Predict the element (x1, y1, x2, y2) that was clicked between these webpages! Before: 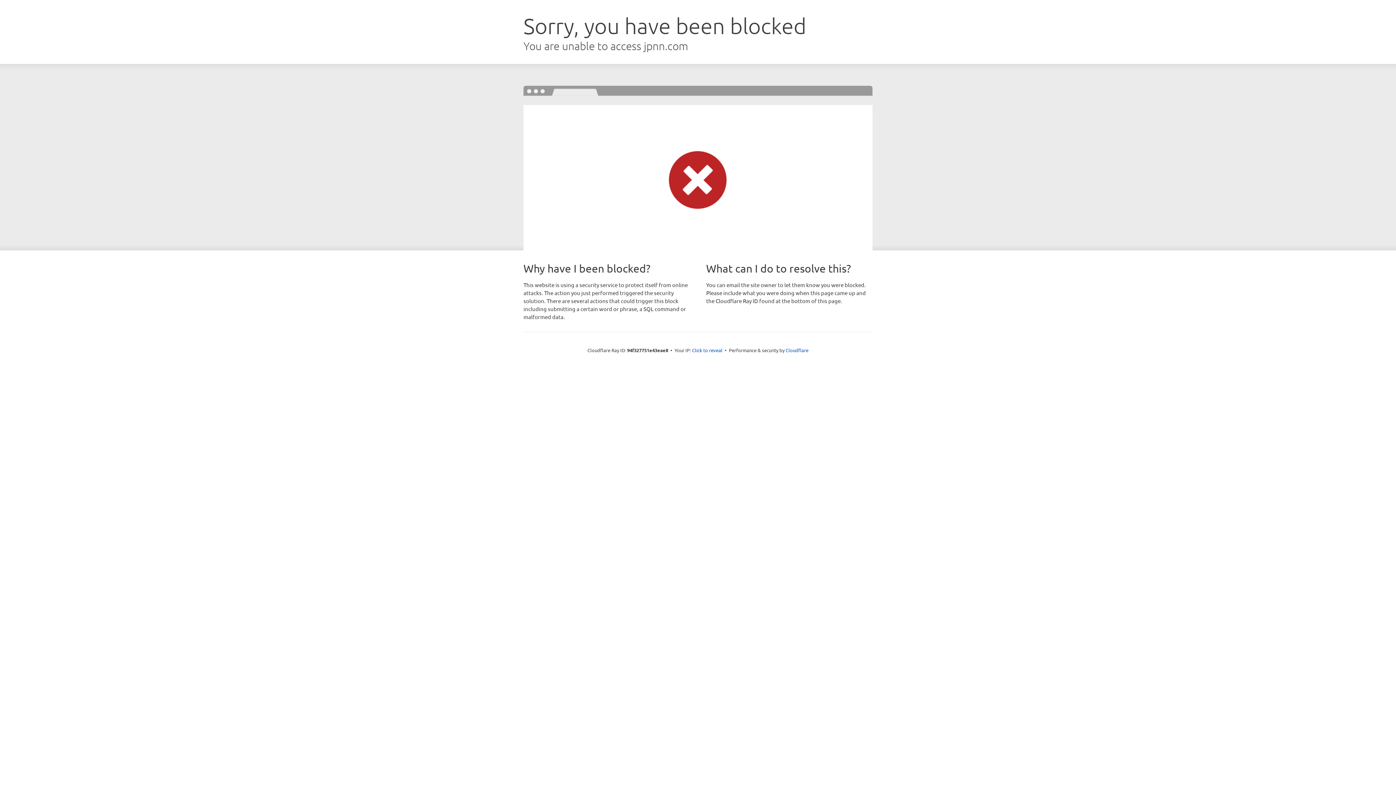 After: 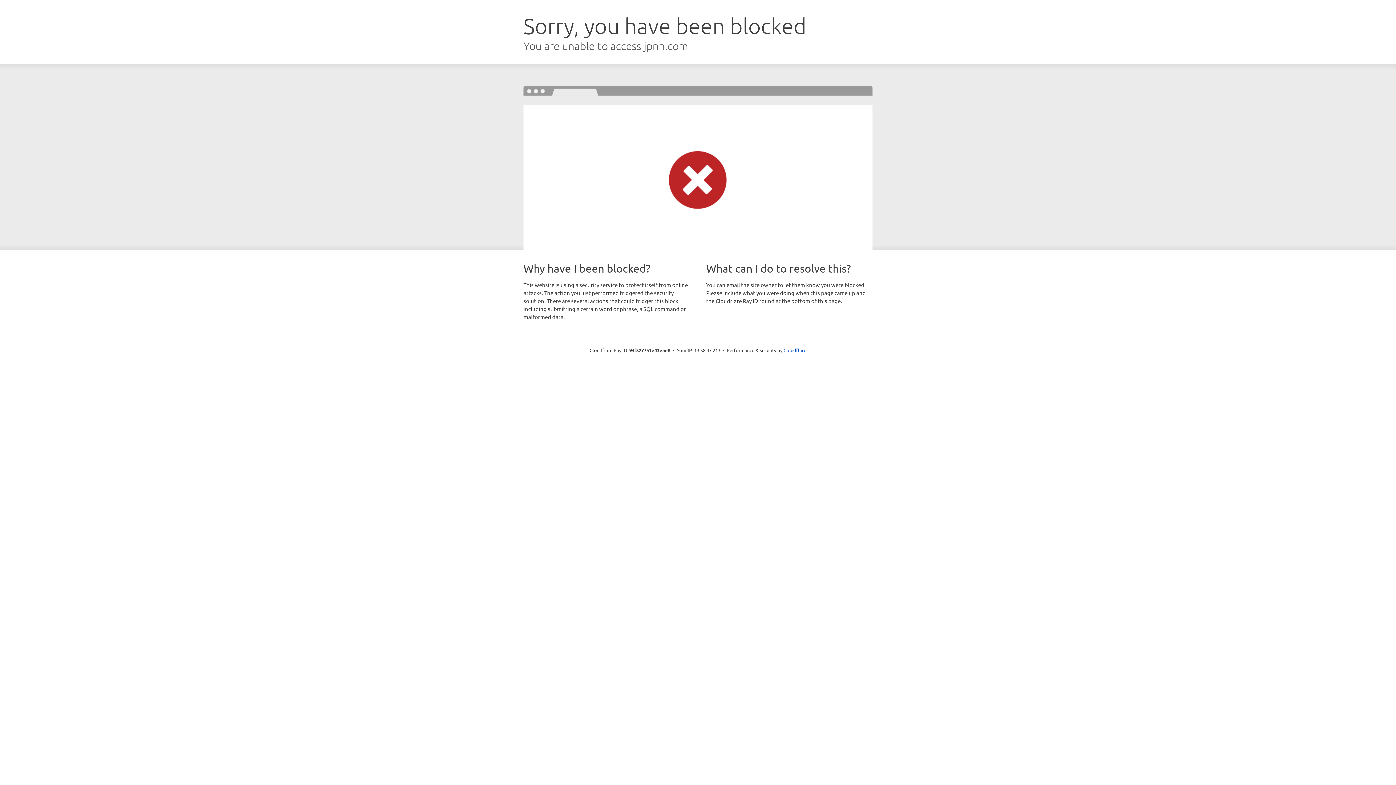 Action: bbox: (692, 346, 722, 353) label: Click to reveal